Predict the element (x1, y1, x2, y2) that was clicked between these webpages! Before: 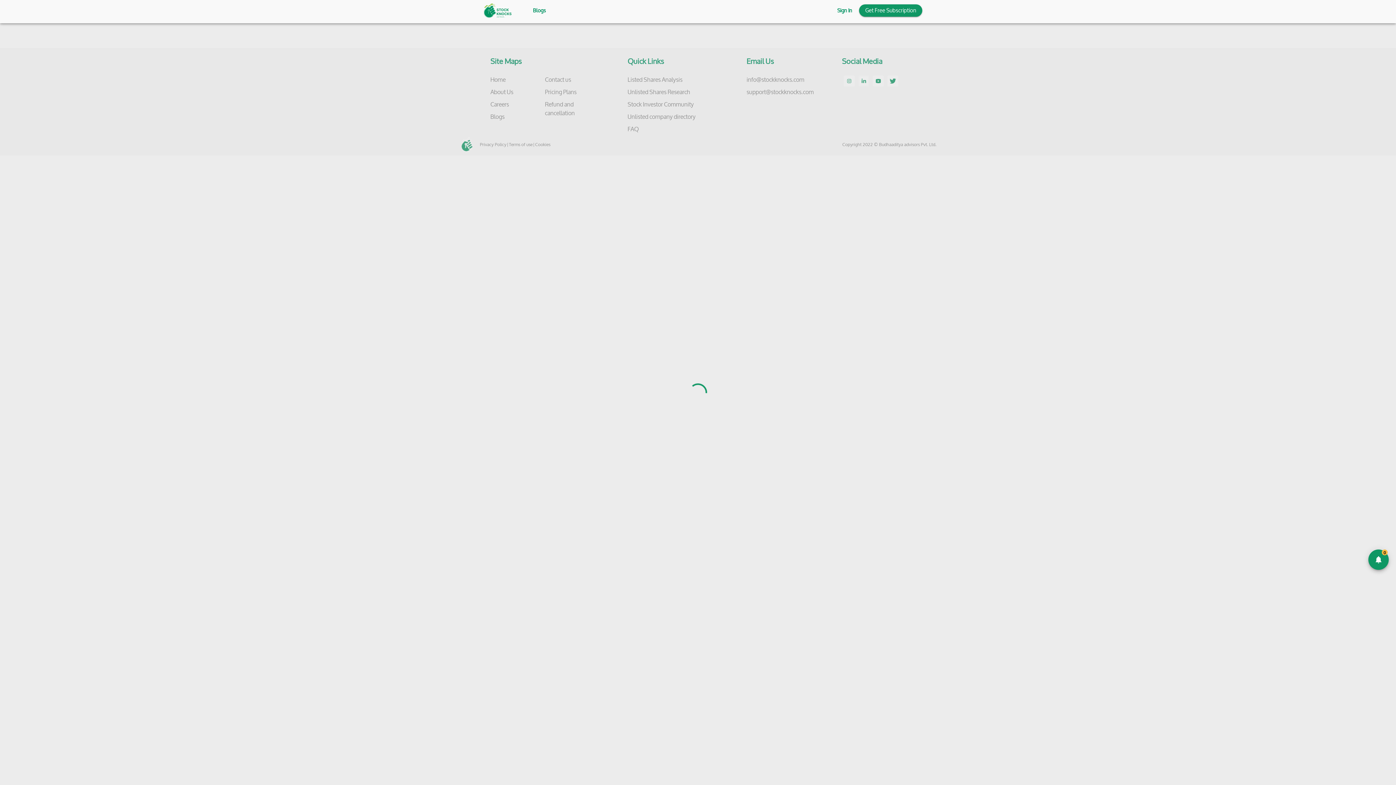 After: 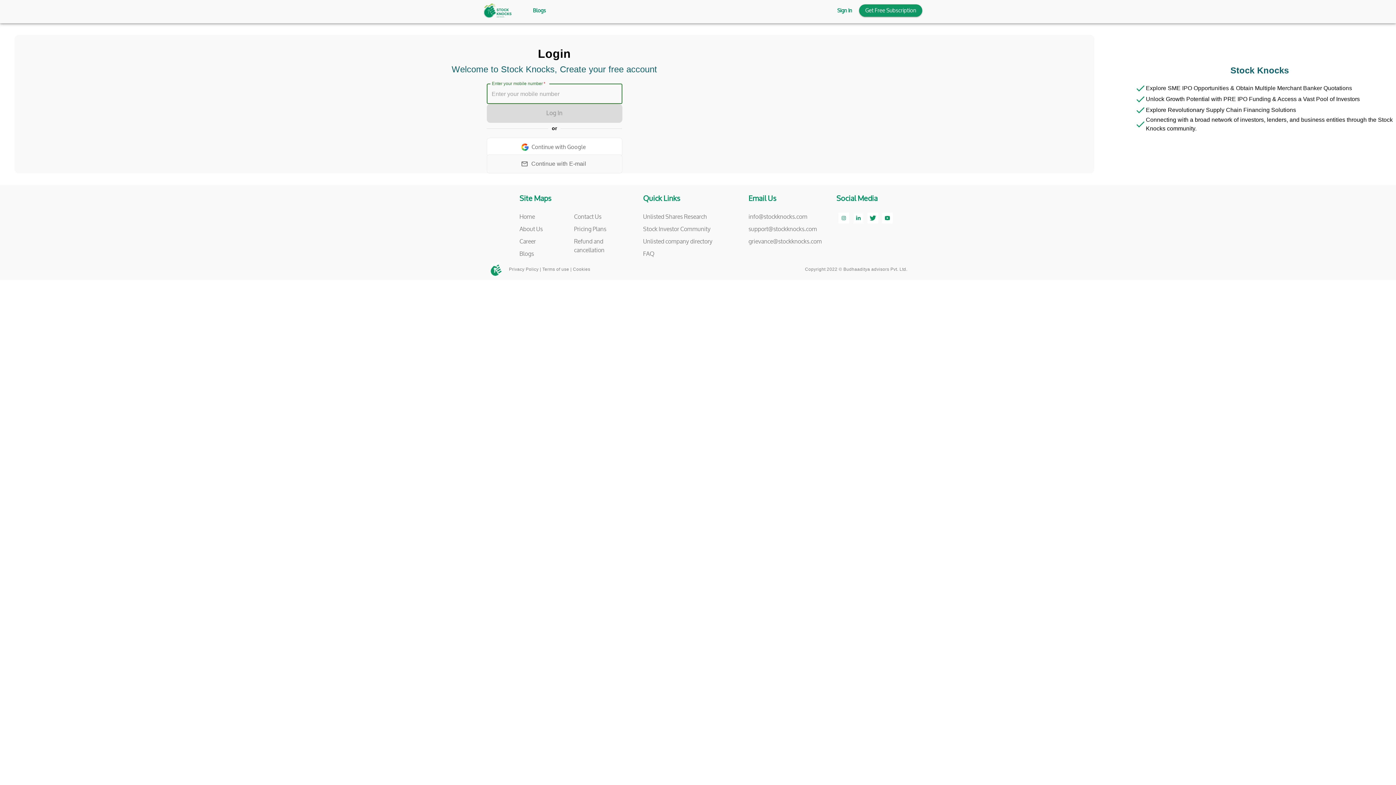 Action: bbox: (833, 6, 855, 14) label: Sign In